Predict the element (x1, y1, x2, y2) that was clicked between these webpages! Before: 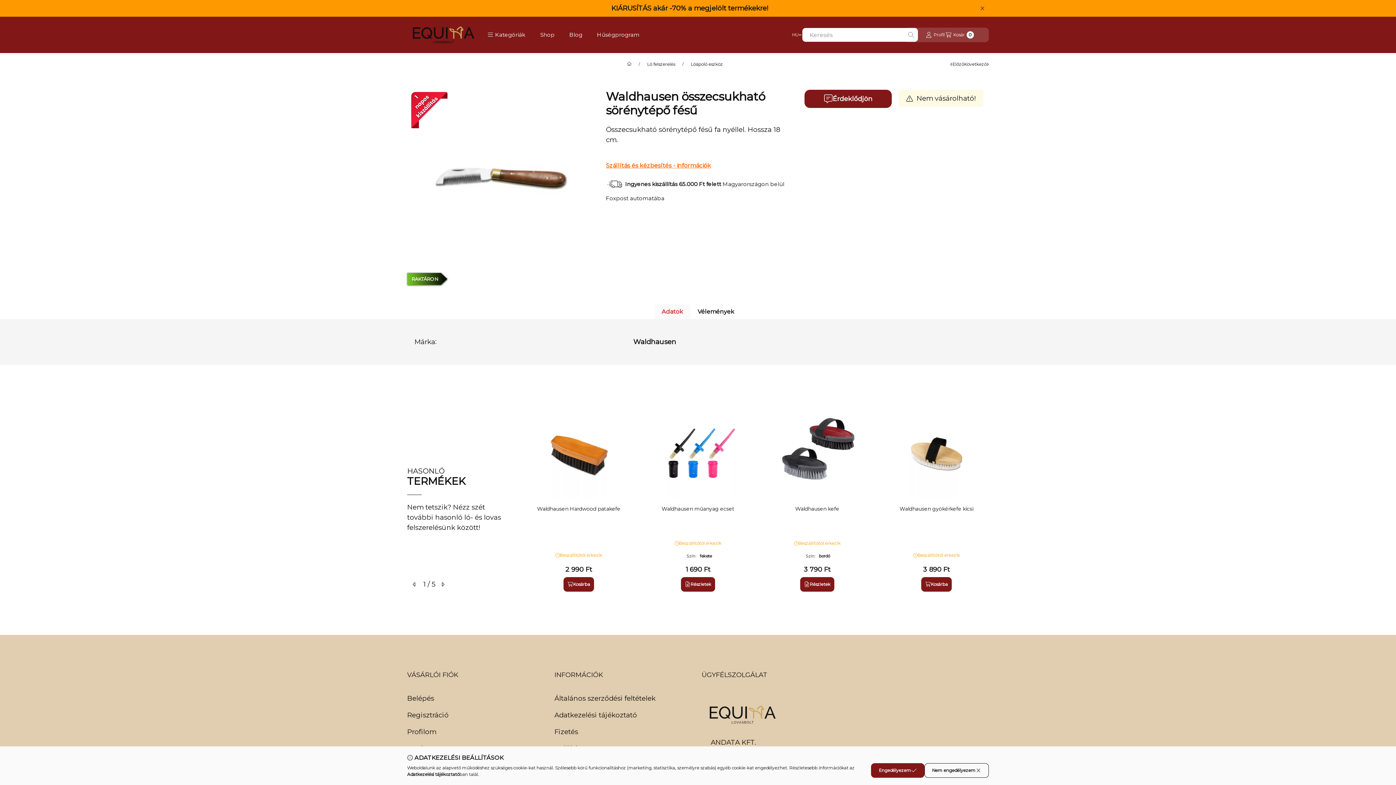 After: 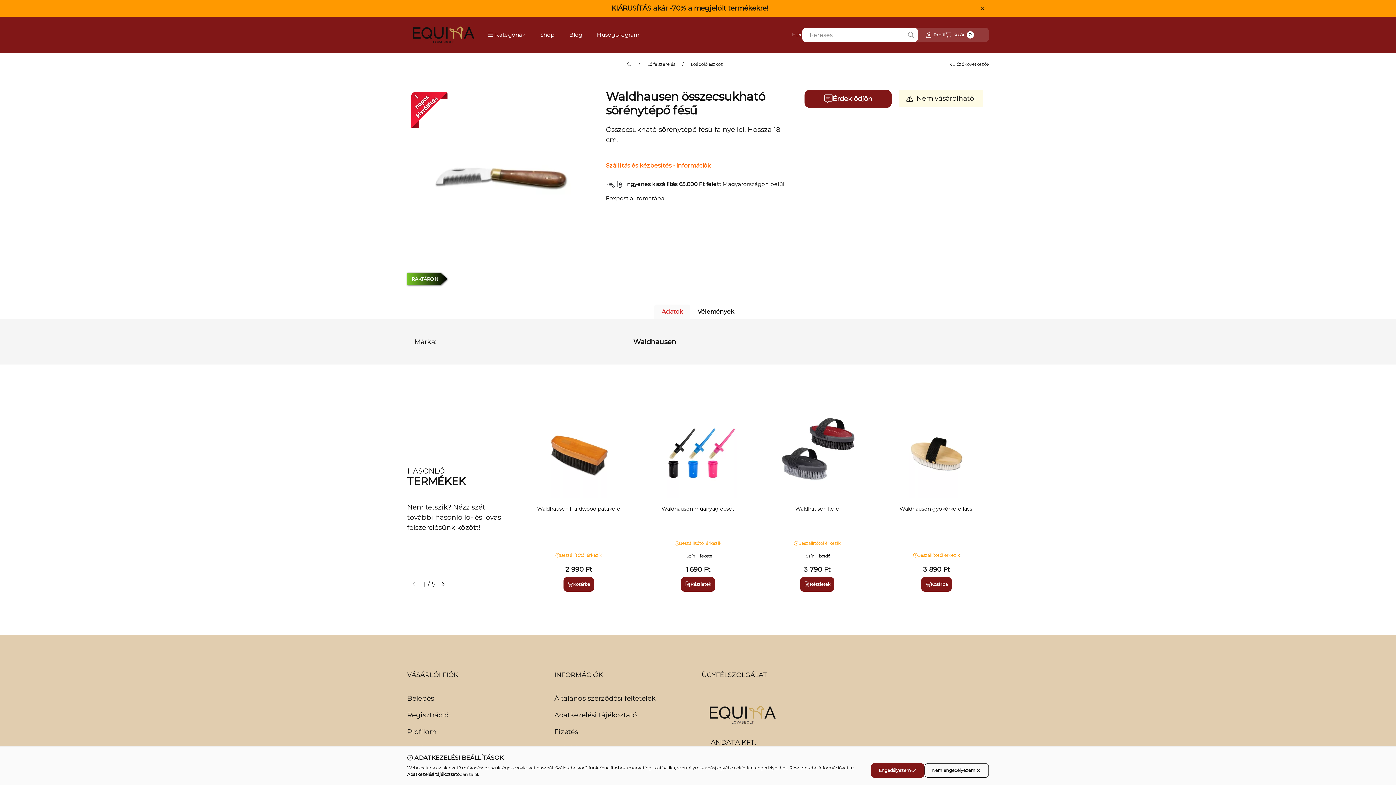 Action: bbox: (611, 4, 770, 12) label: KIÁRUSÍTÁS akár -70% a megjelölt termékekre! 